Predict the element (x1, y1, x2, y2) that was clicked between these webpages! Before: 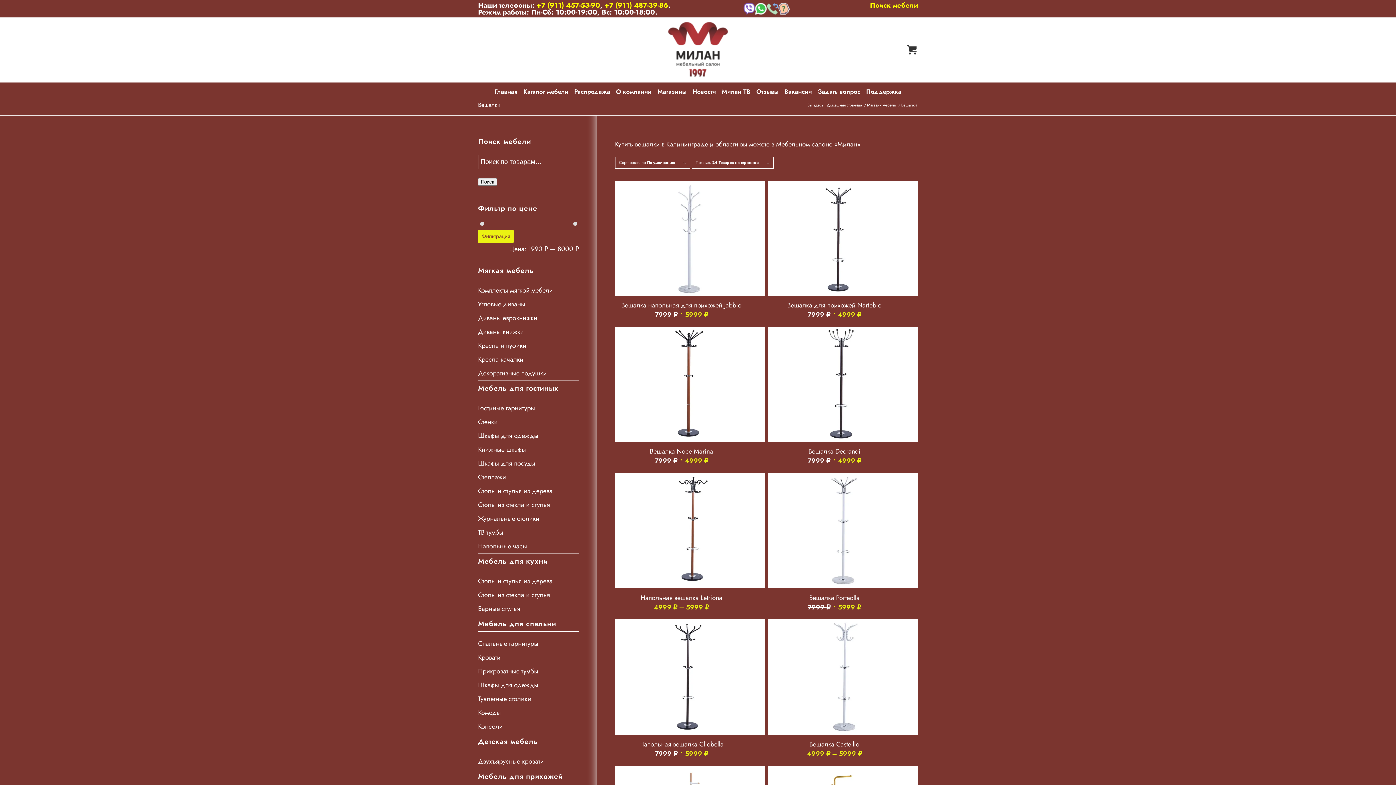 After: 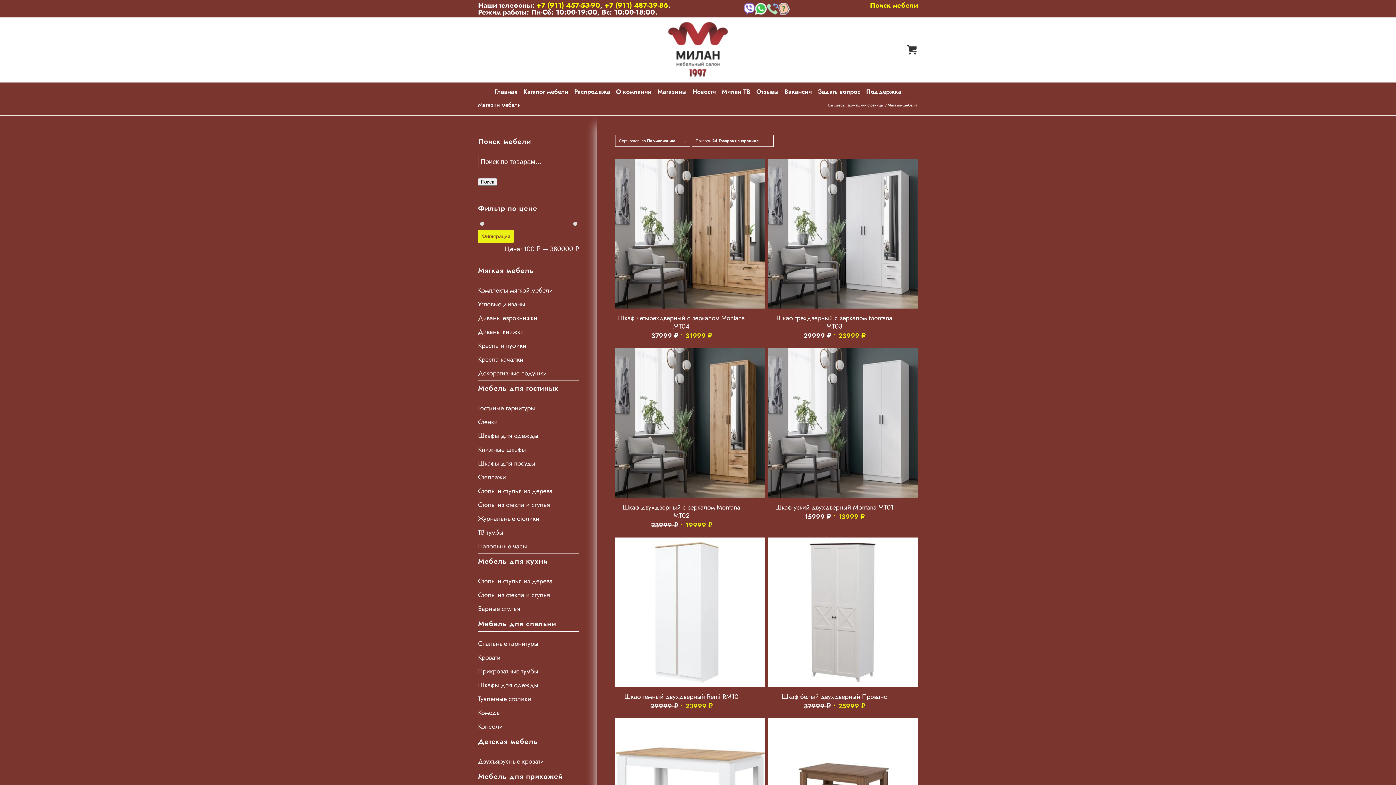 Action: bbox: (866, 102, 897, 108) label: Магазин мебели